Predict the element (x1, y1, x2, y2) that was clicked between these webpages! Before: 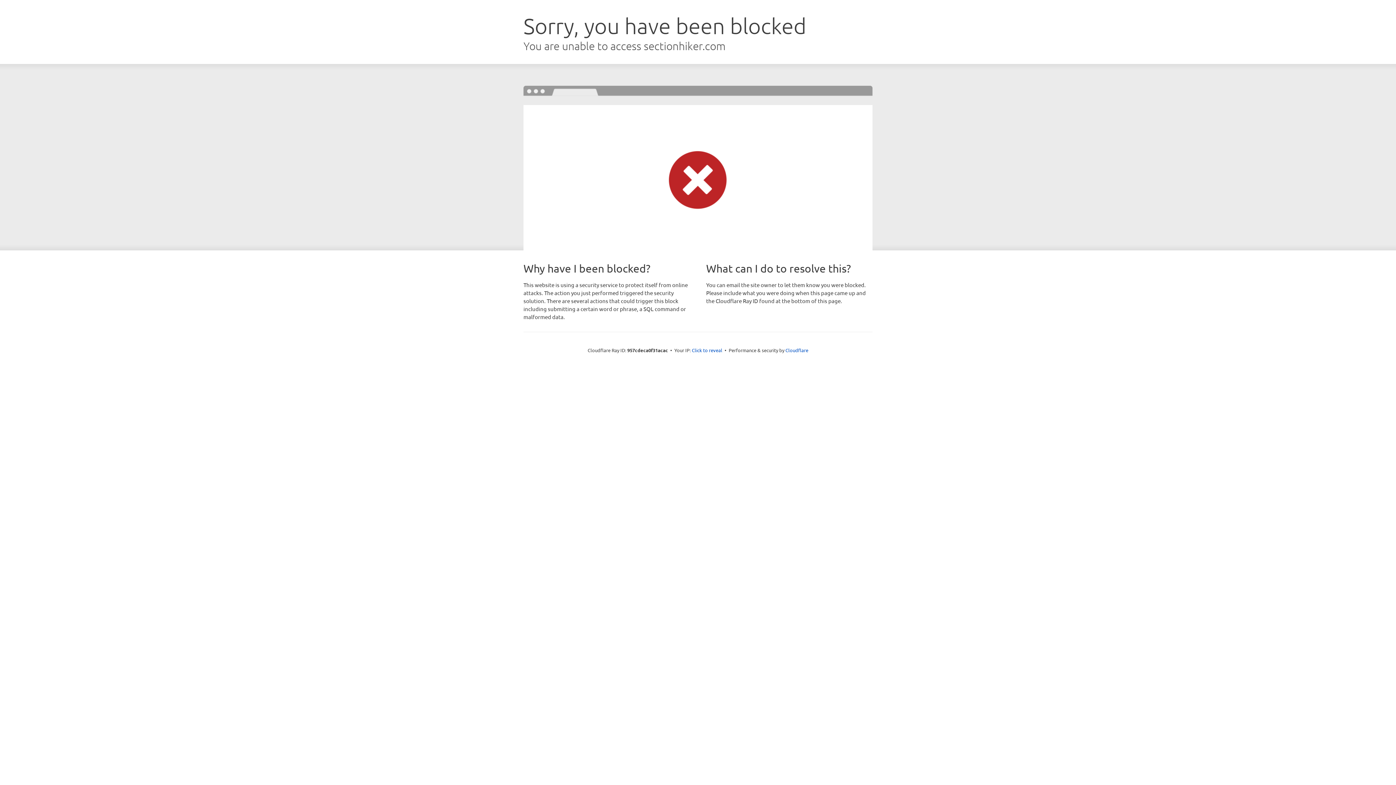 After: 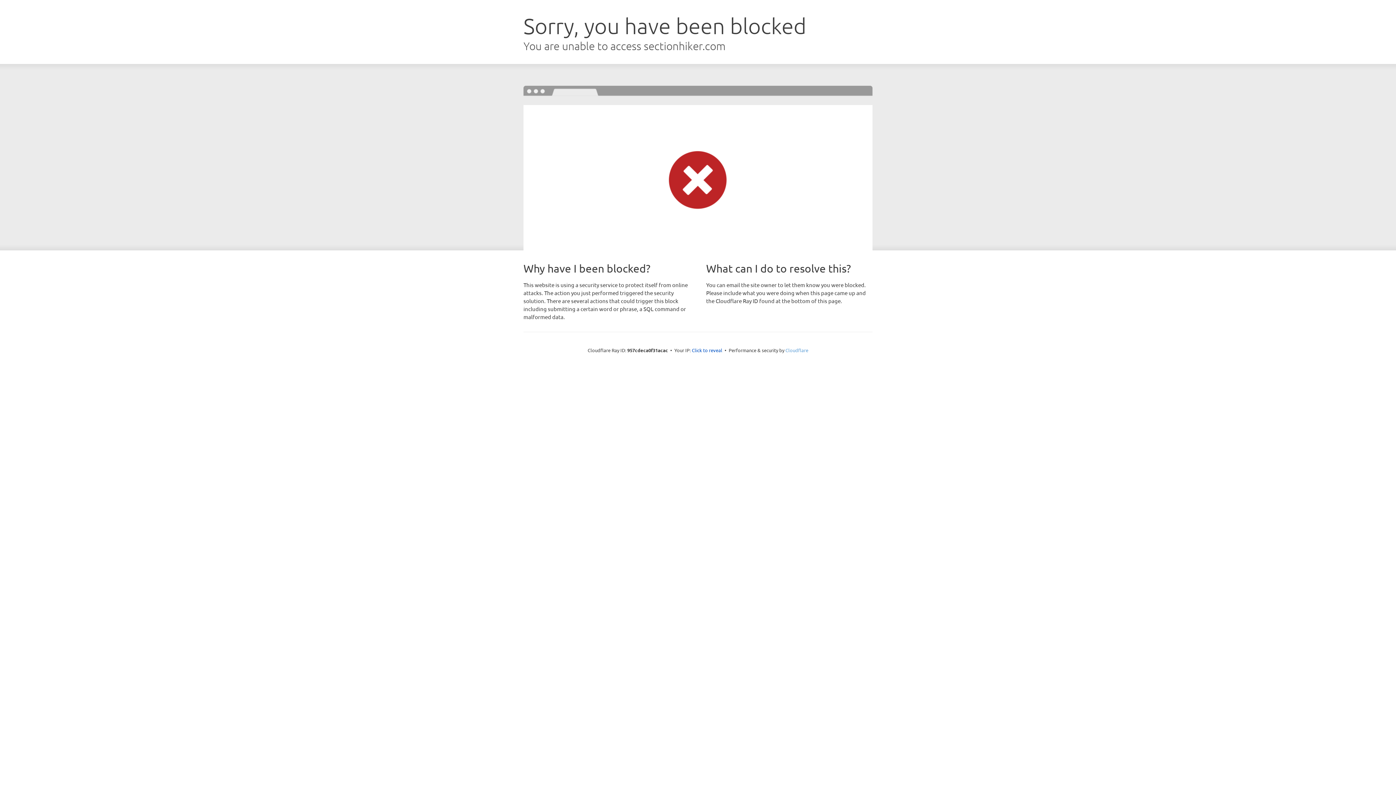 Action: bbox: (785, 347, 808, 353) label: Cloudflare